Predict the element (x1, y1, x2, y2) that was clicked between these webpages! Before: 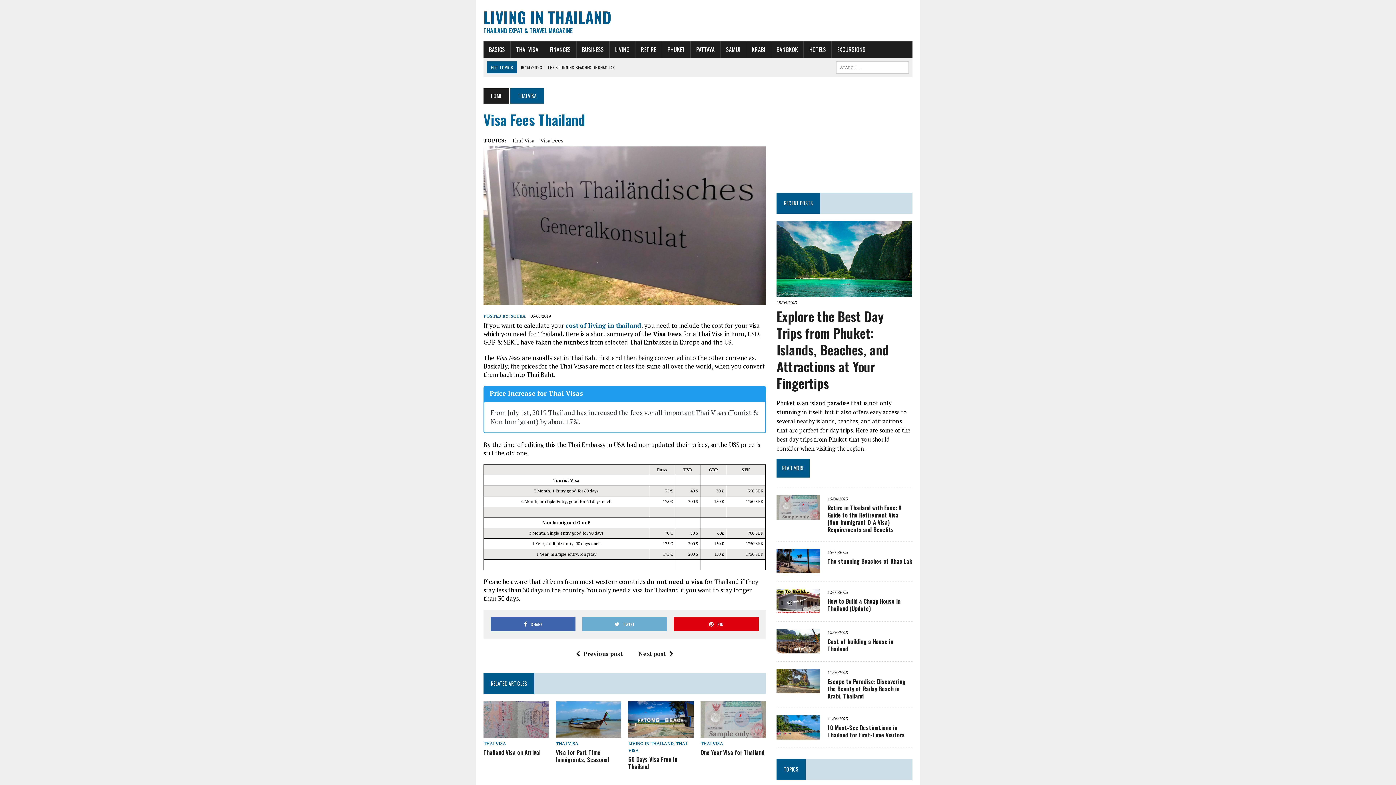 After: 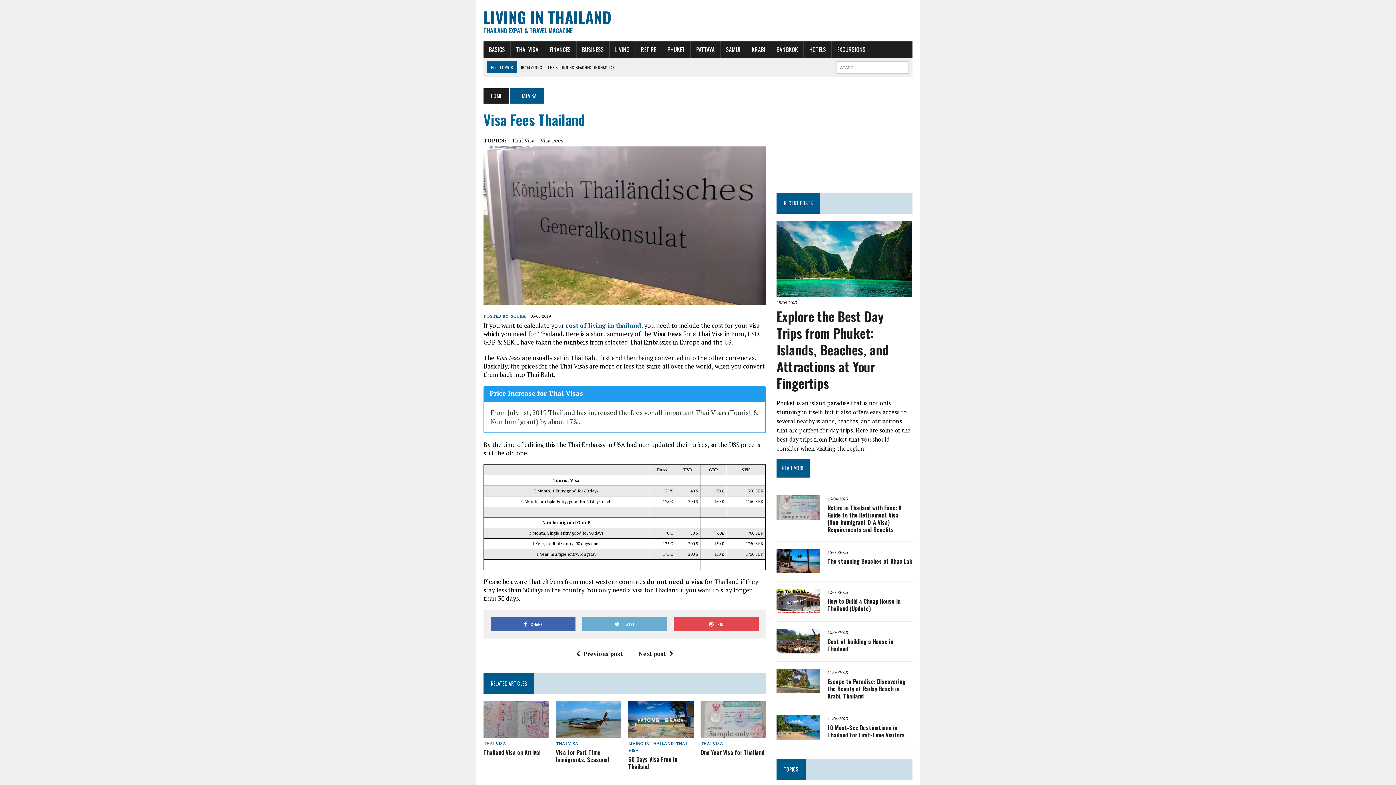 Action: bbox: (673, 617, 758, 631) label: PIN